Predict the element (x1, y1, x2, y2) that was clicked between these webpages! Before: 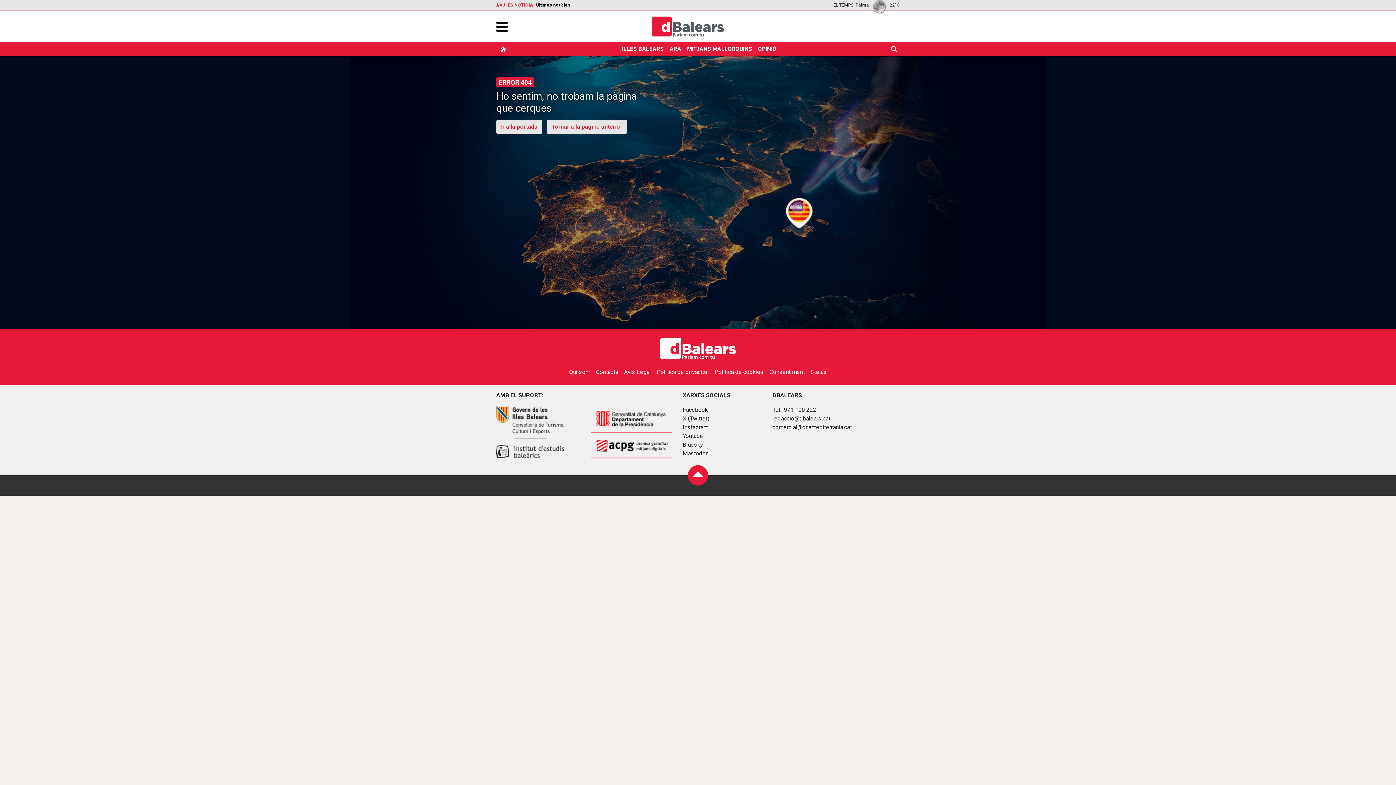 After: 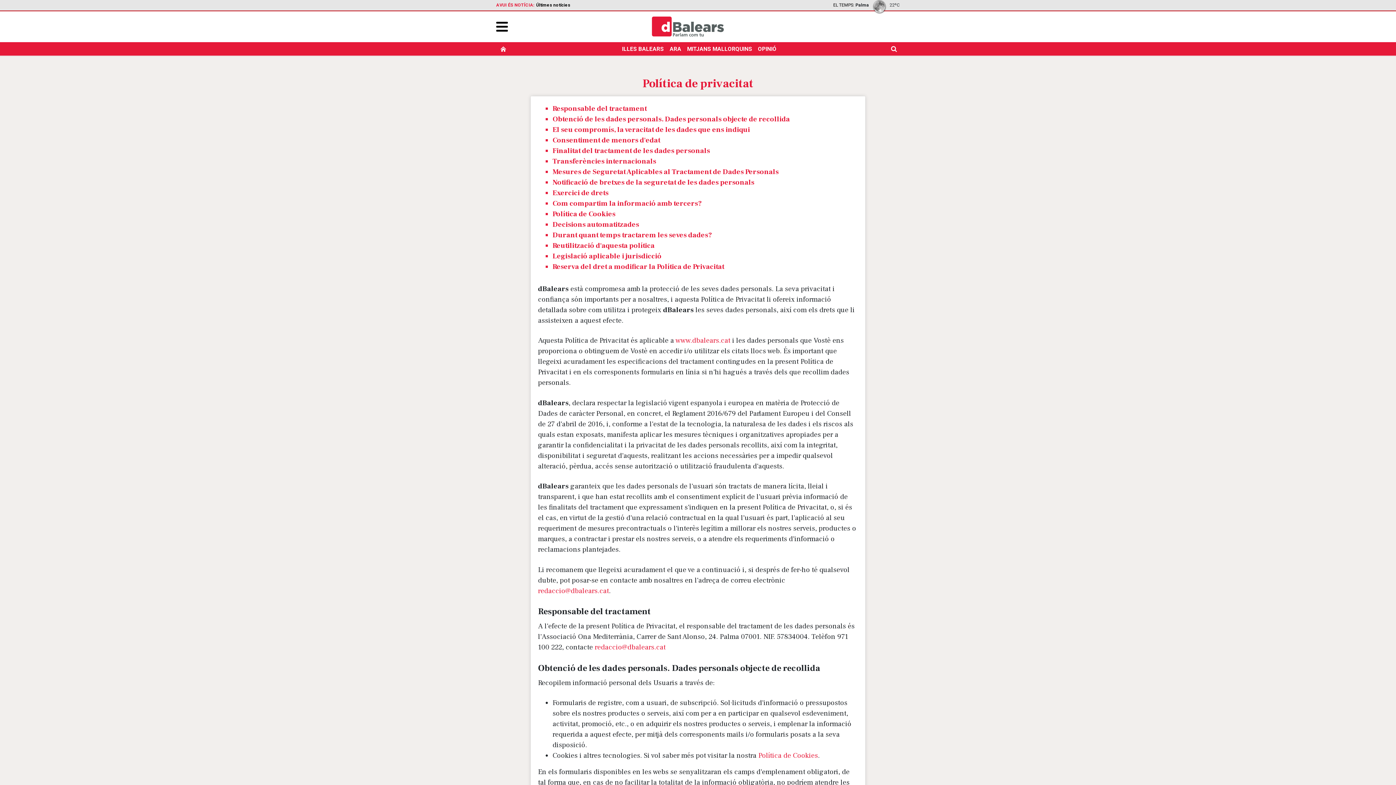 Action: label: Política de privacitat bbox: (656, 367, 711, 376)